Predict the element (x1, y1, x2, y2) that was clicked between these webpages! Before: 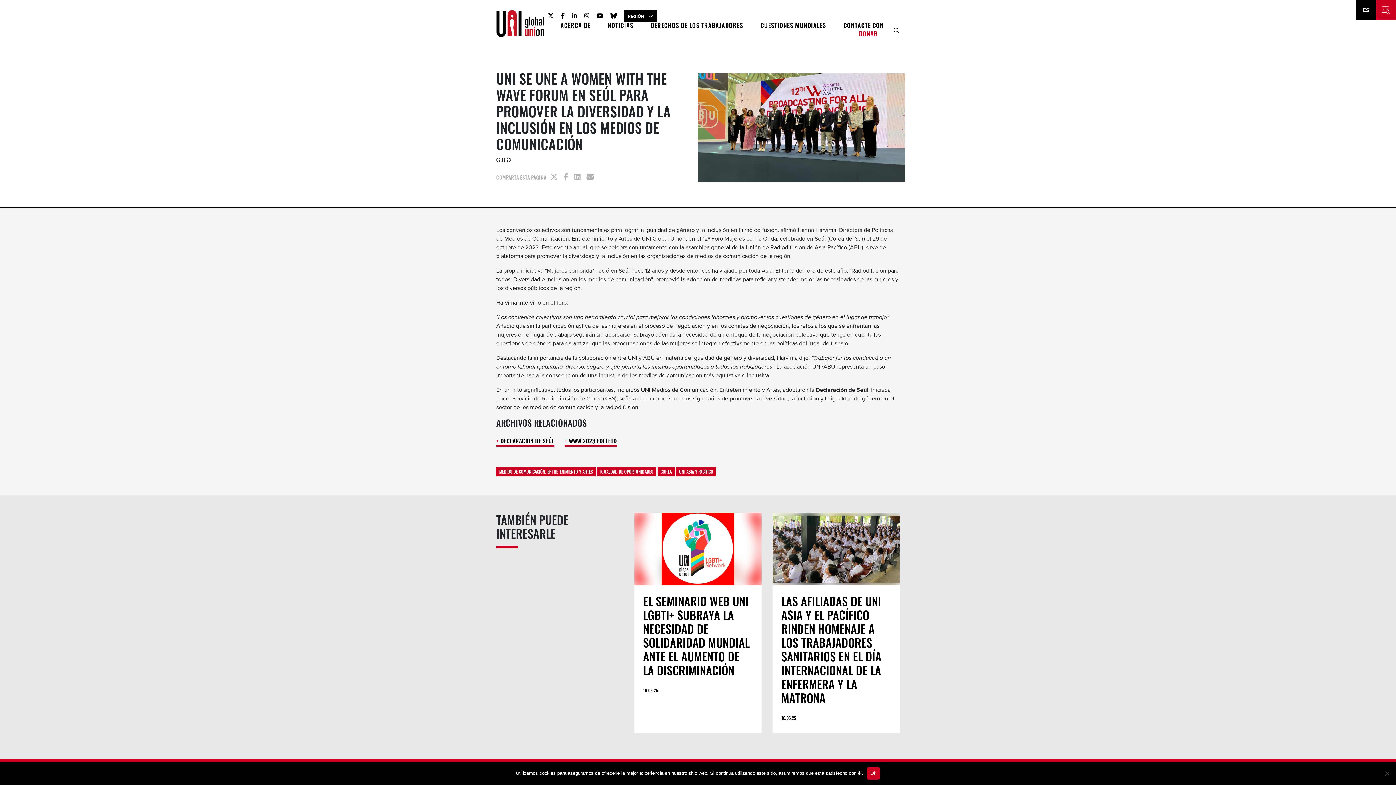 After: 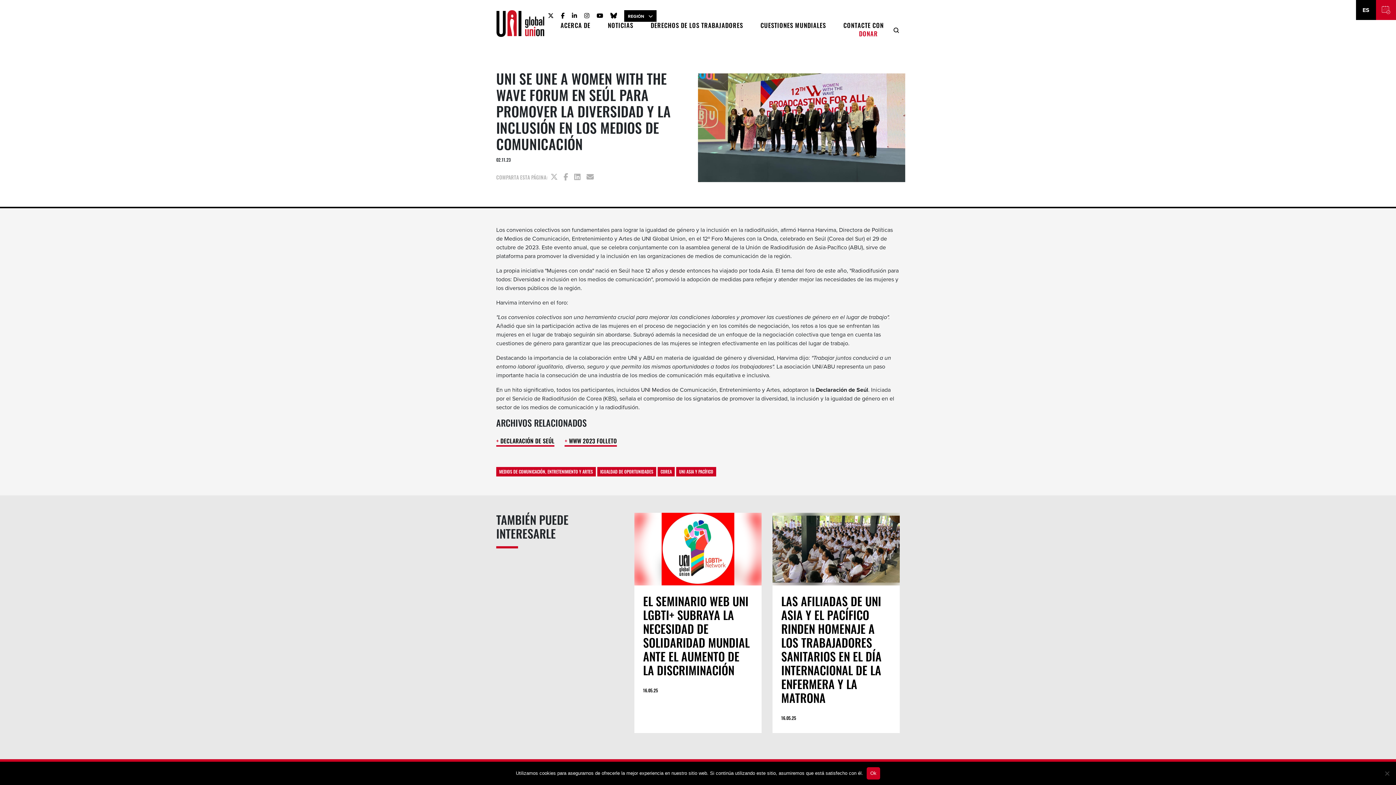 Action: label: UNI Global Unión Facebook bbox: (561, 11, 564, 20)